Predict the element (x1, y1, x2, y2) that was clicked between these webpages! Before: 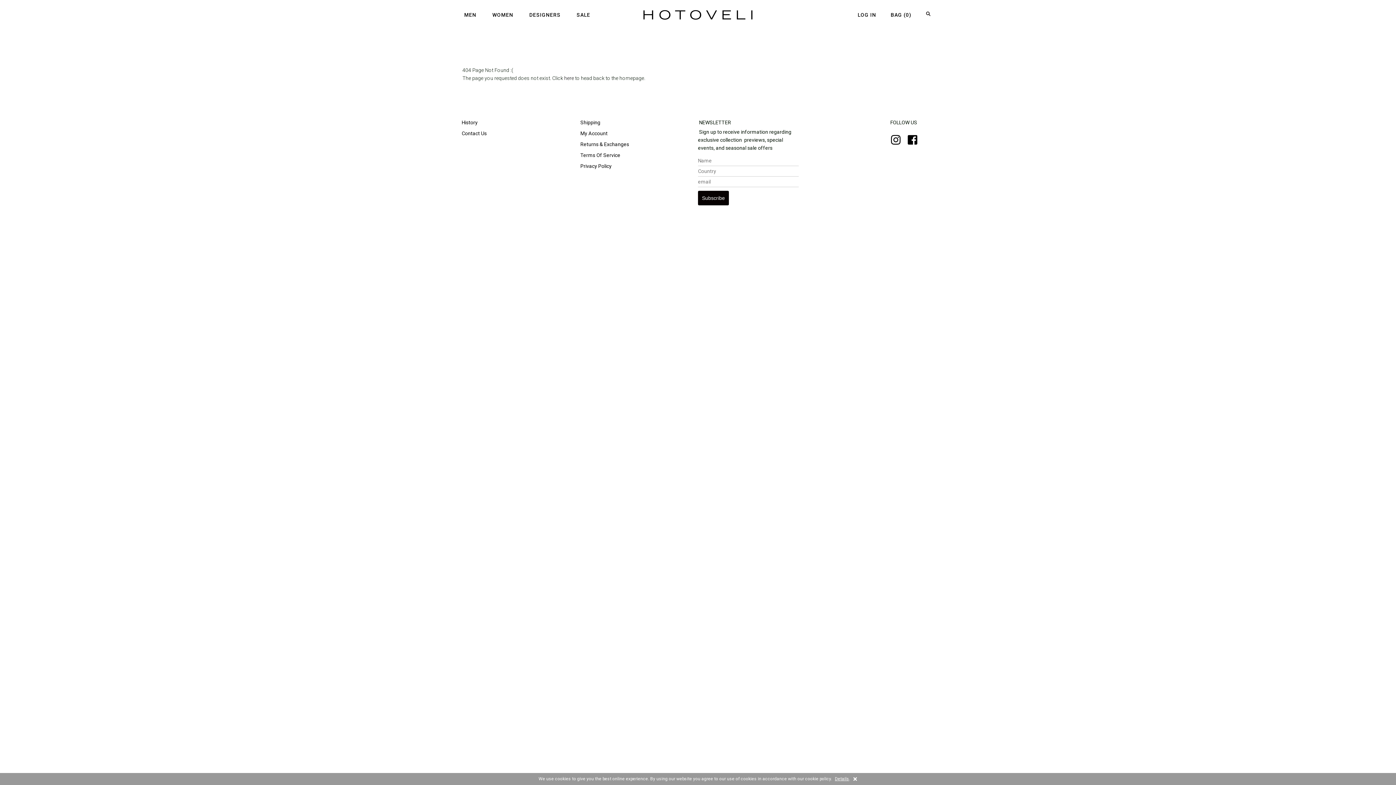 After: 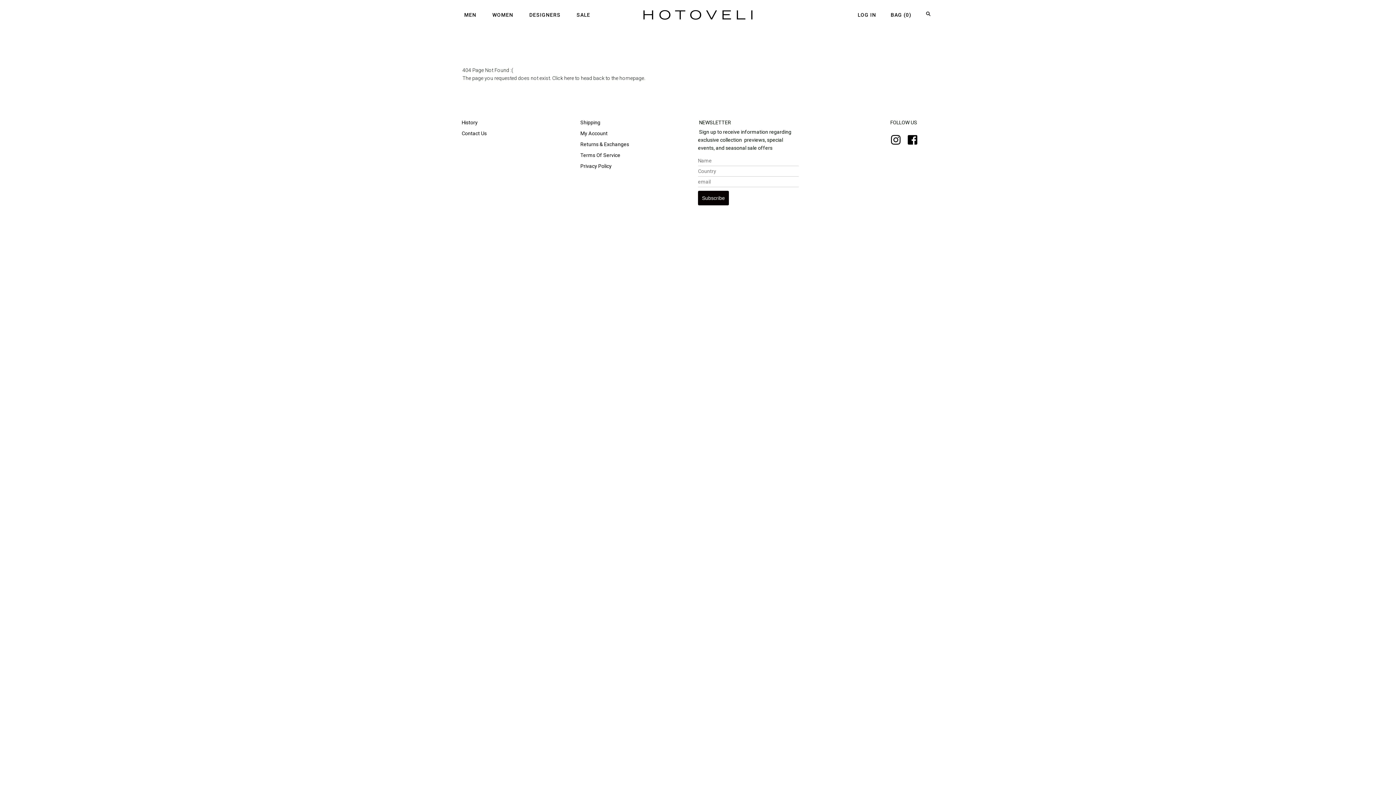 Action: bbox: (853, 777, 857, 782) label: ×